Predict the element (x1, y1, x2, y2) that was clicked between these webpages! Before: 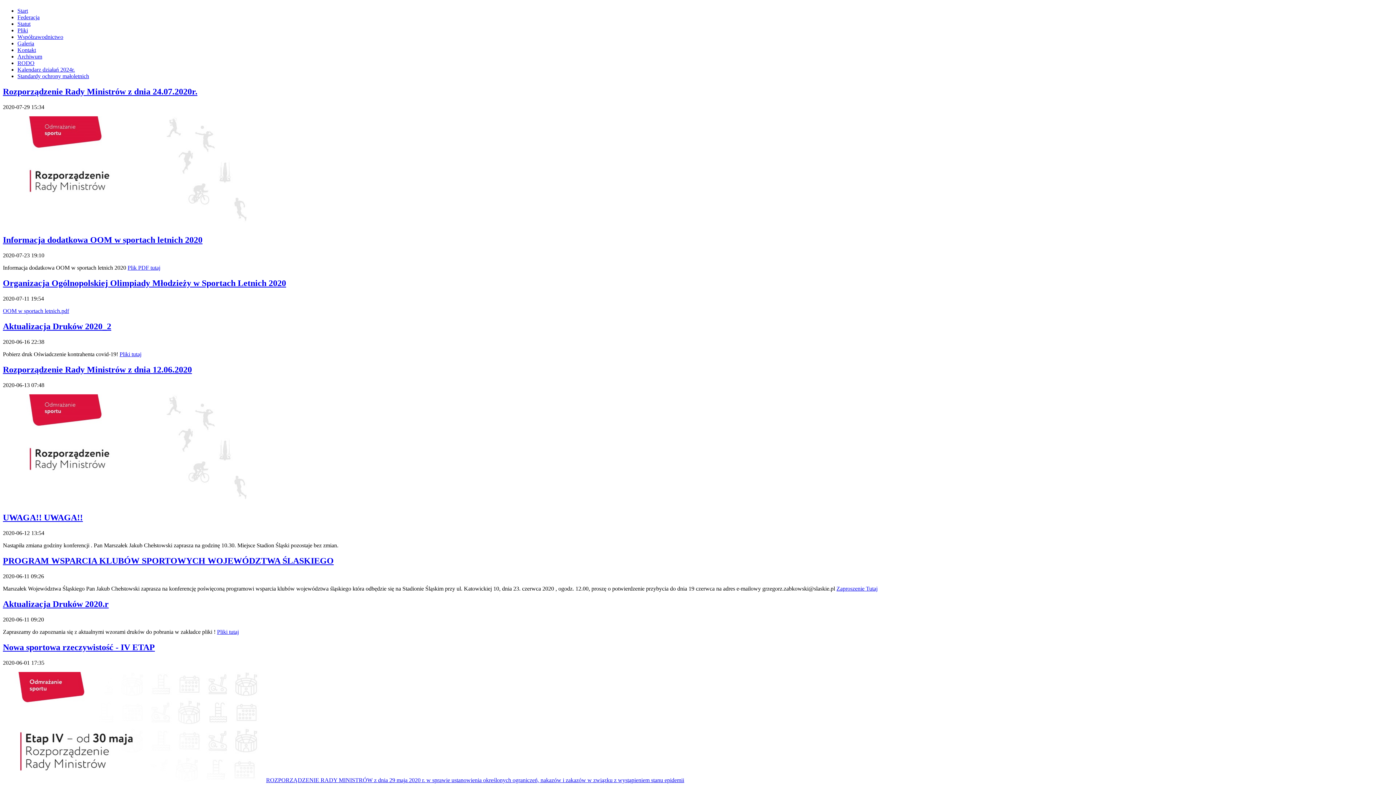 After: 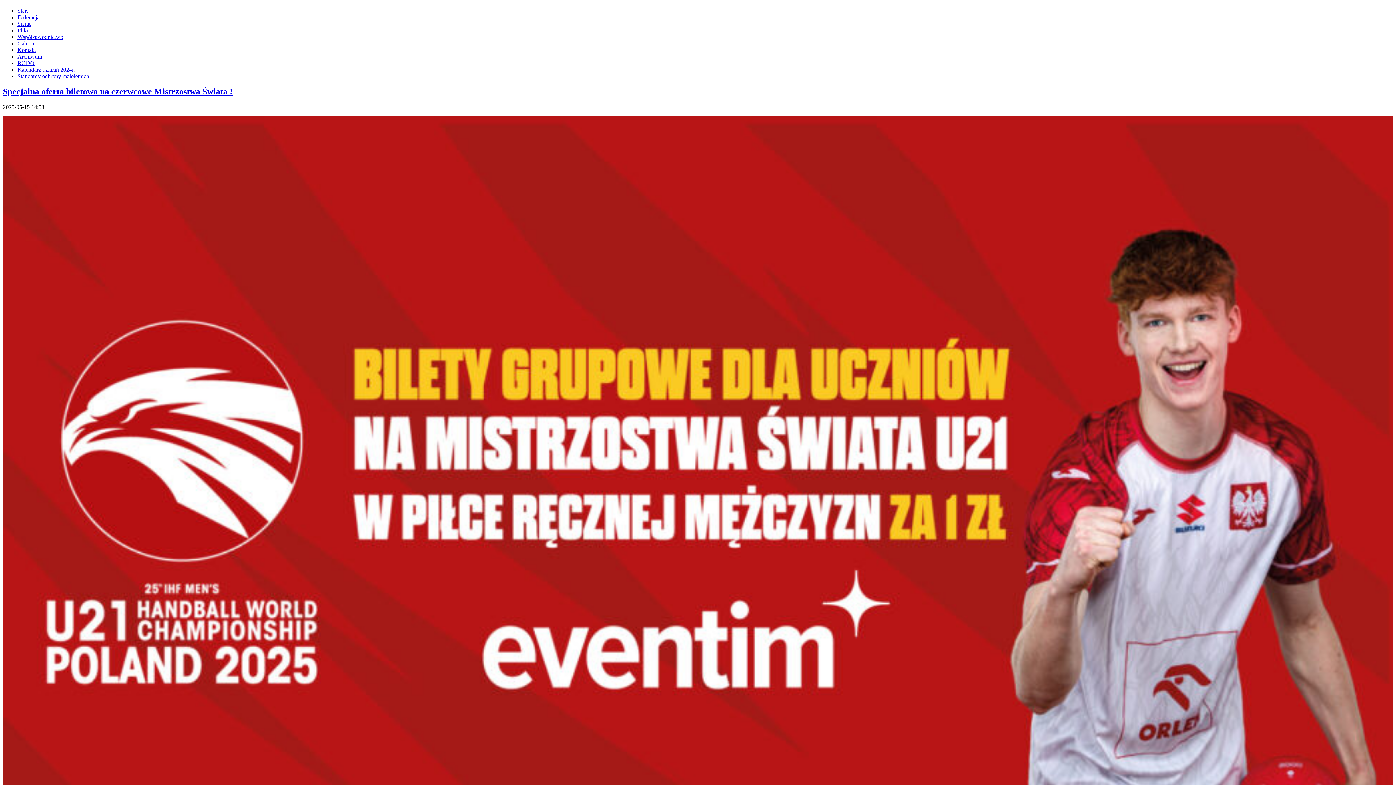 Action: bbox: (17, 7, 28, 13) label: Start